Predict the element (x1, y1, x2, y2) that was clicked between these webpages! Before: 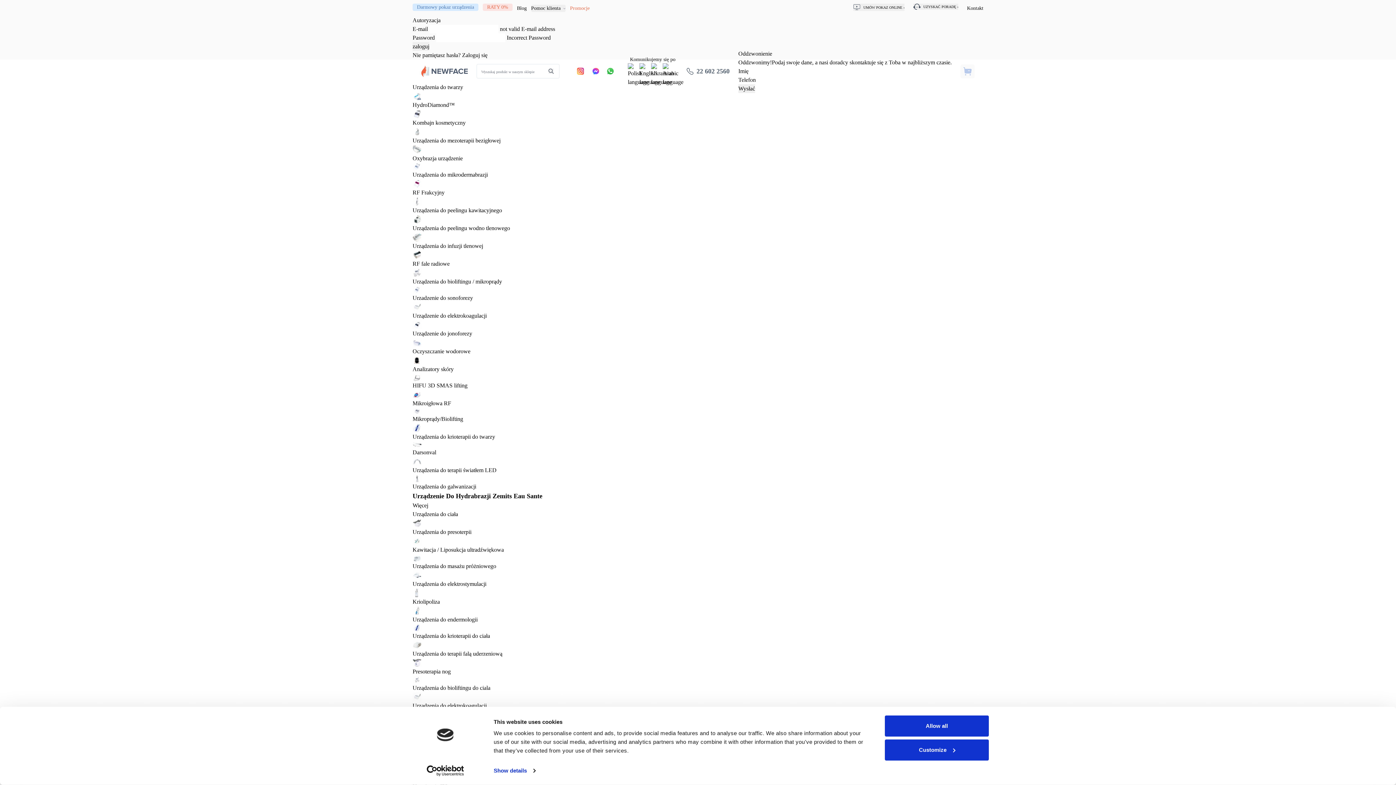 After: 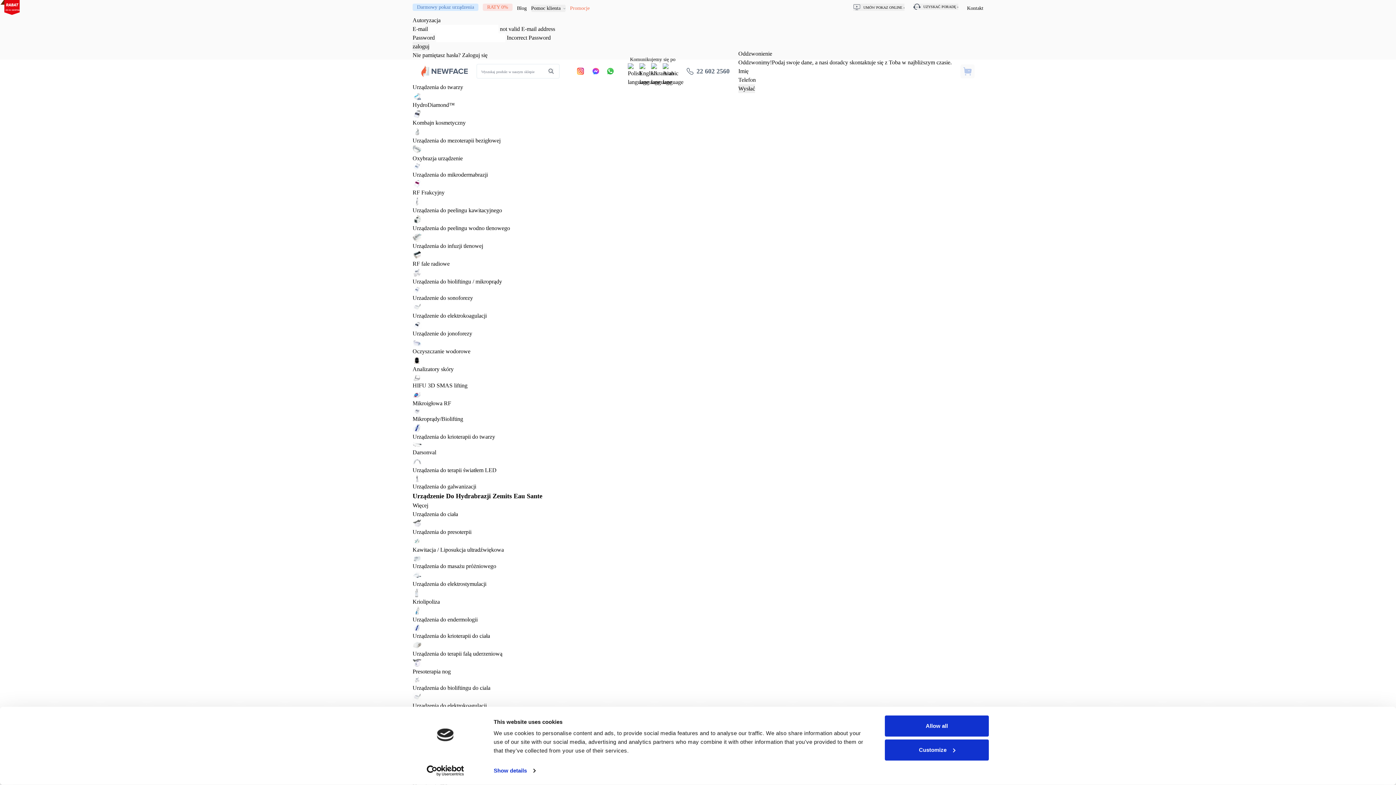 Action: bbox: (412, 616, 477, 622) label: Urządzenia do endermologii